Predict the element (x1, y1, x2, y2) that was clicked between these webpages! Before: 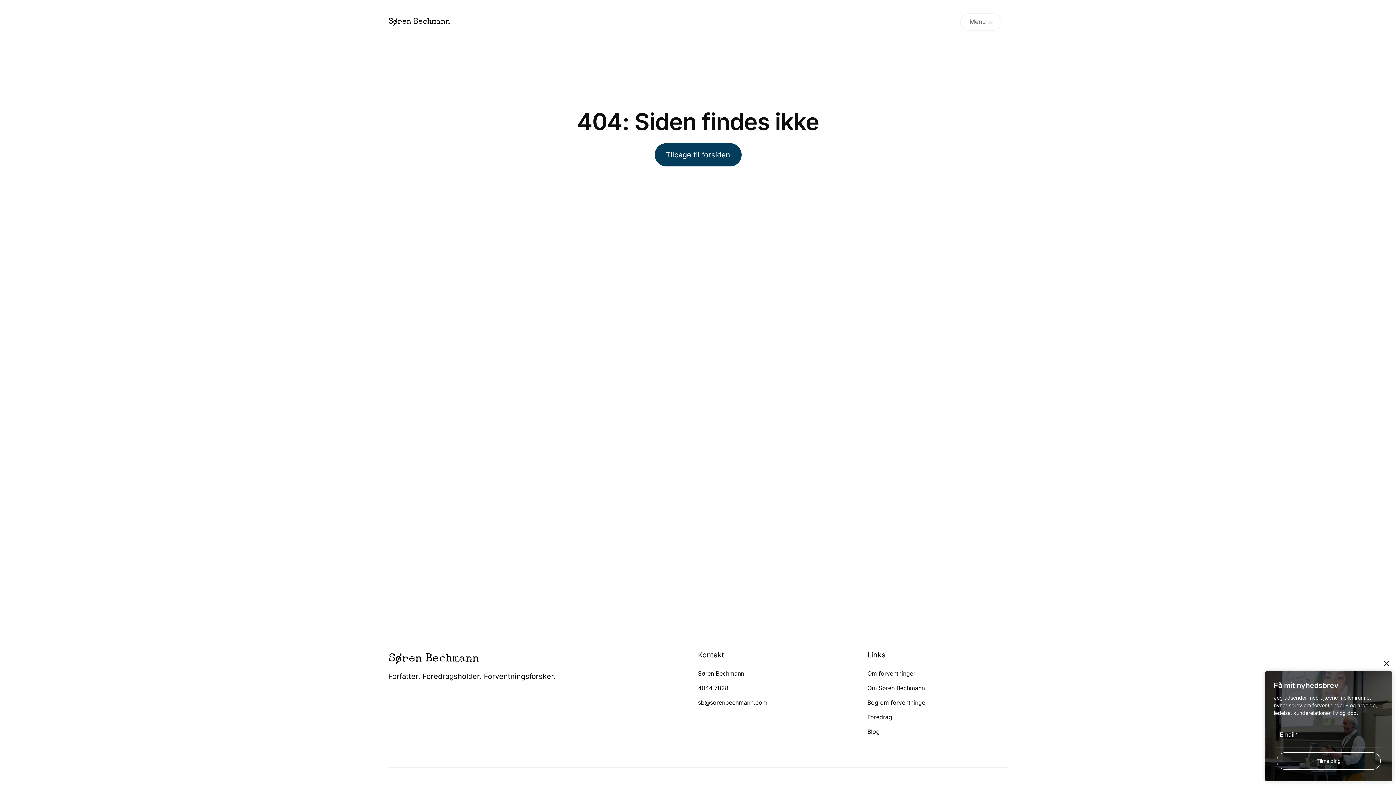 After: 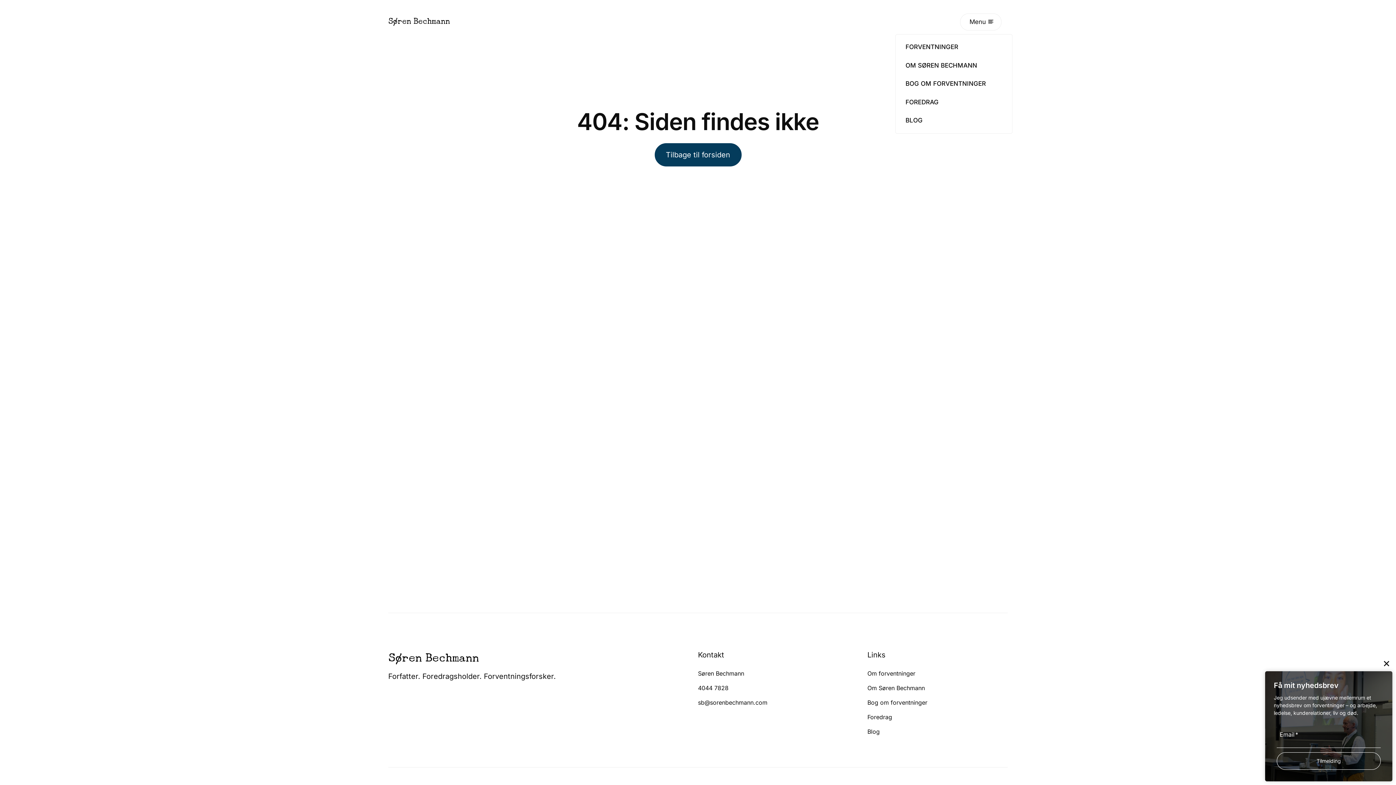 Action: bbox: (954, 9, 1008, 34) label: Menu